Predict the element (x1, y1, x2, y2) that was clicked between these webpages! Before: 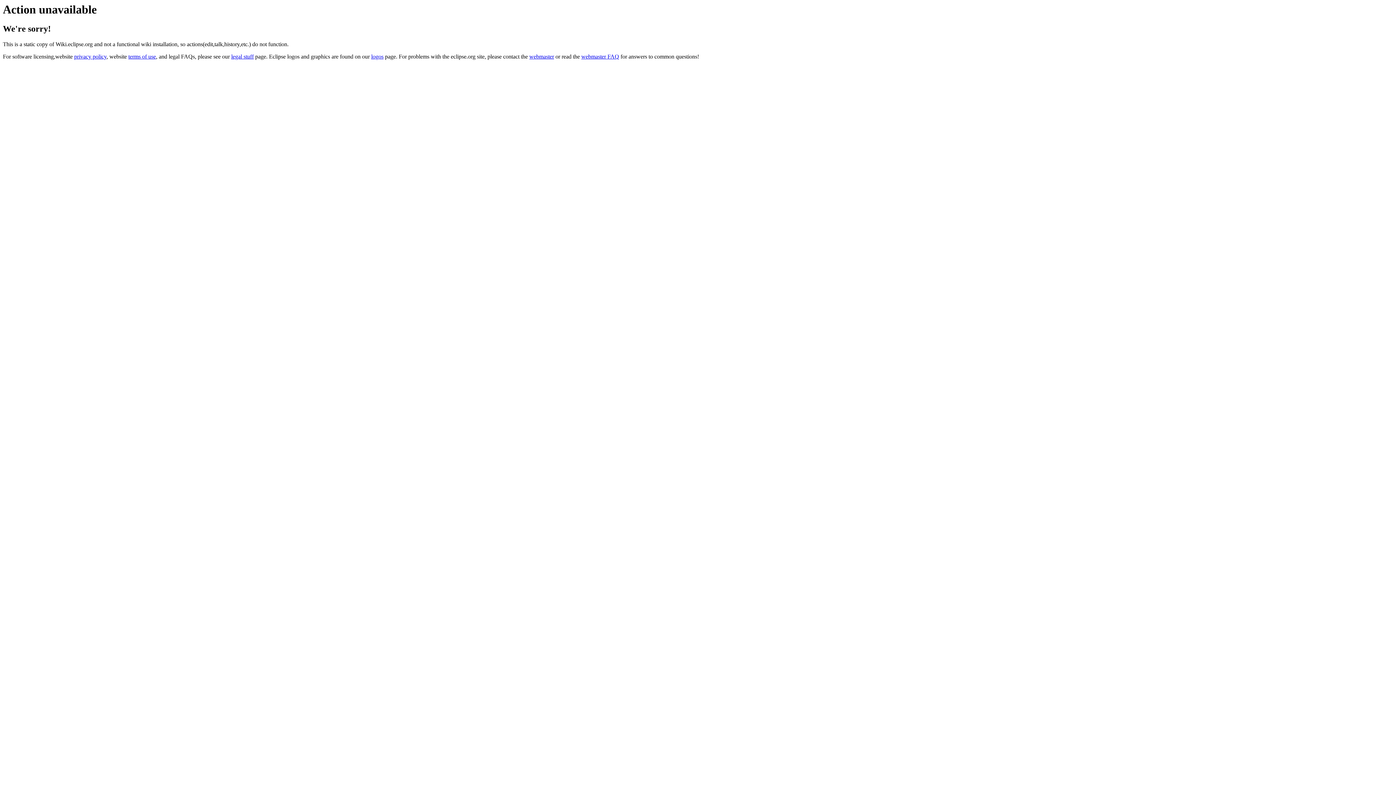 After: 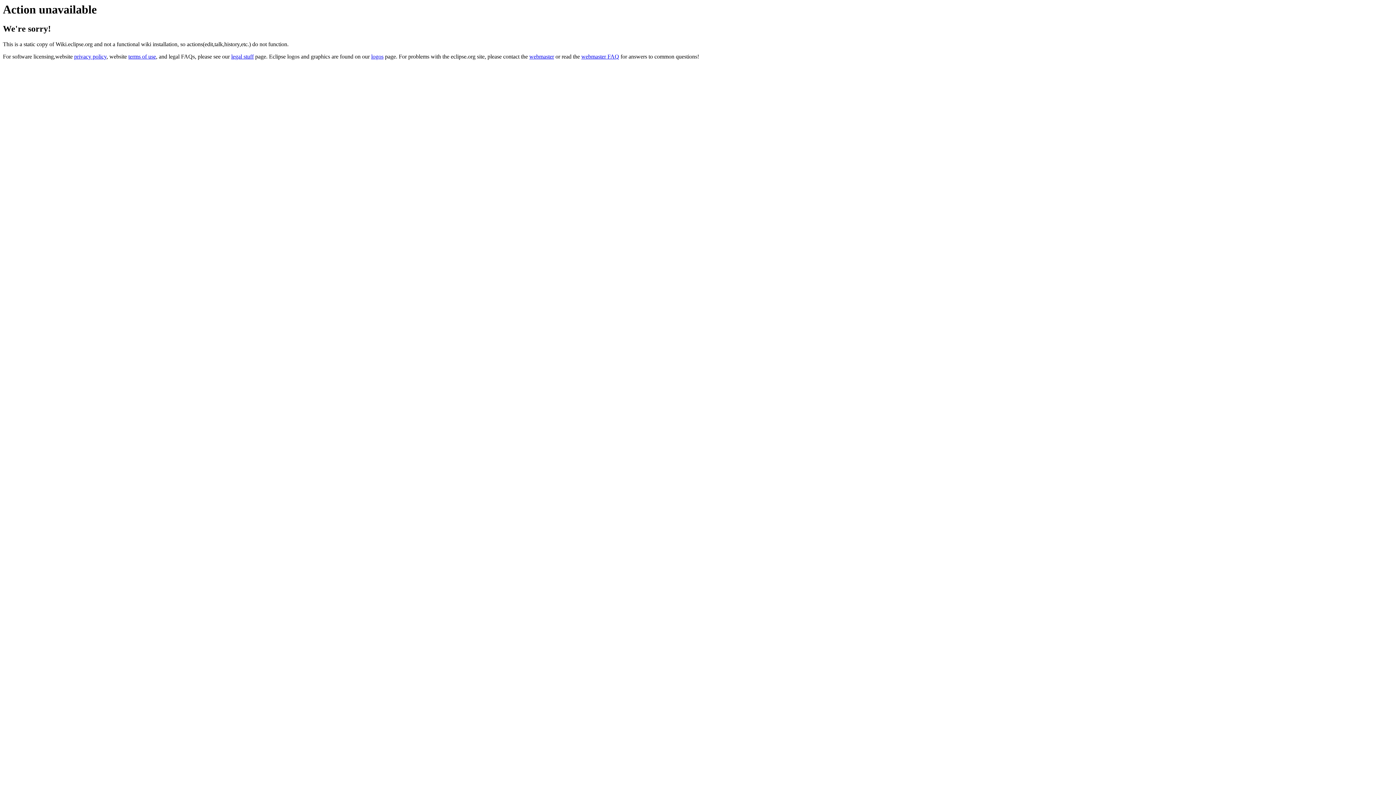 Action: label: webmaster bbox: (529, 53, 554, 59)